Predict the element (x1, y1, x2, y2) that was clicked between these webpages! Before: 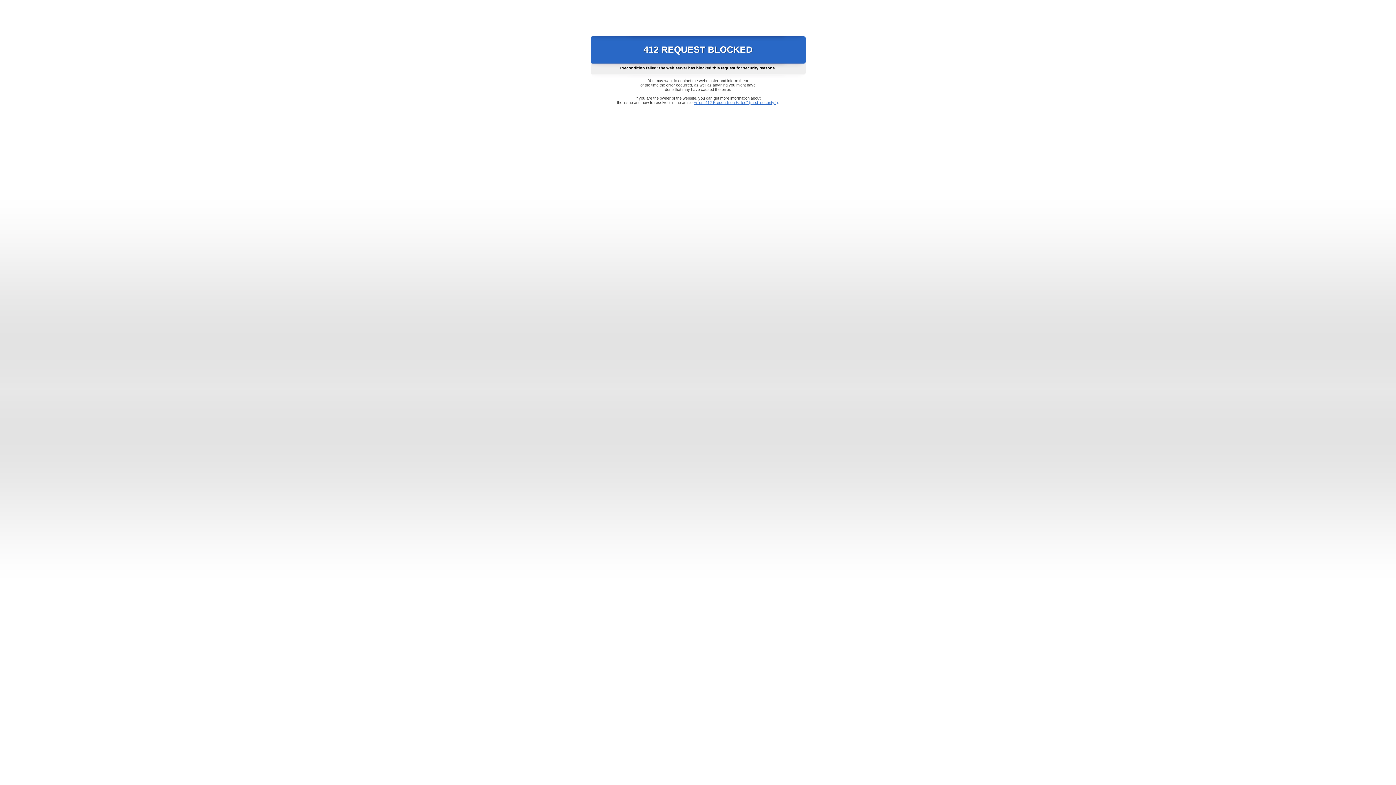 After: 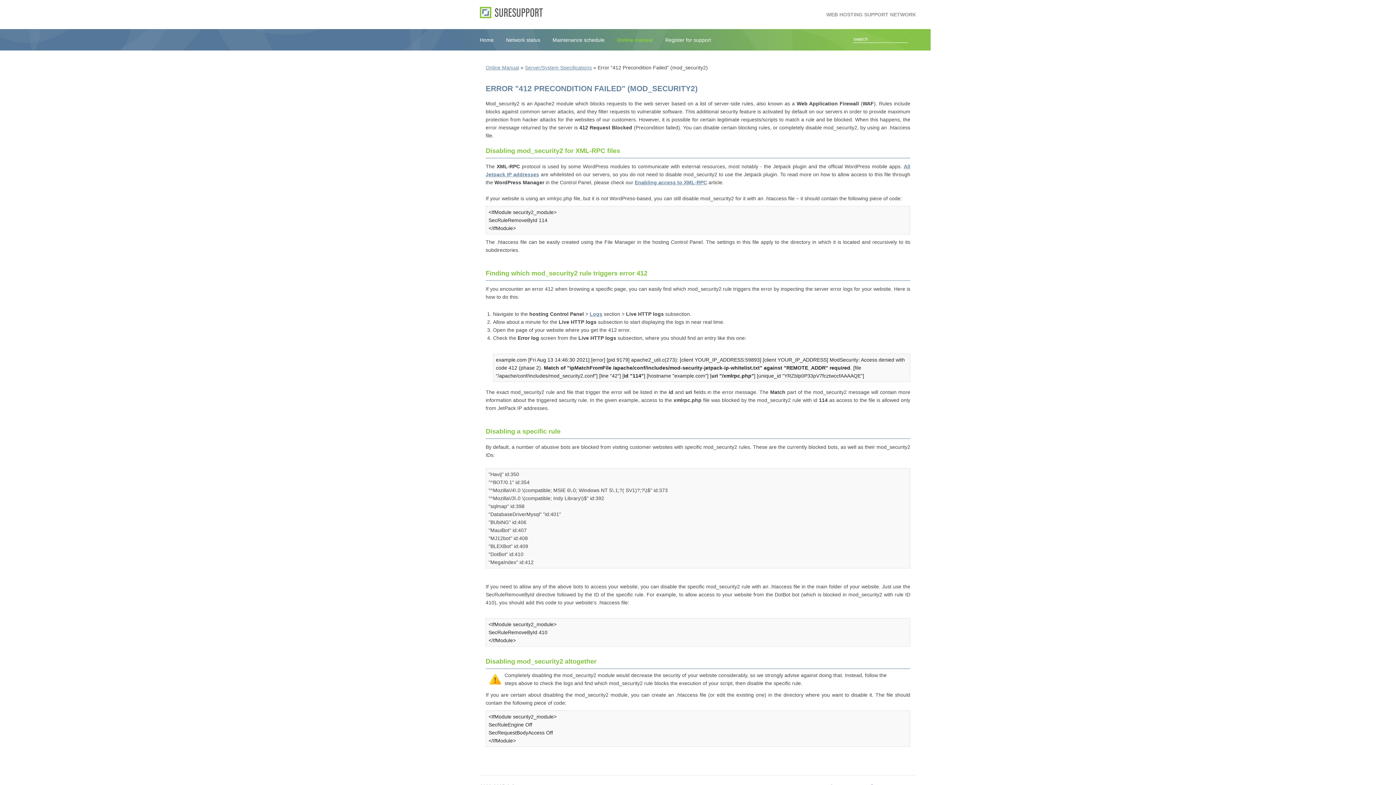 Action: label: Error "412 Precondition Failed" (mod_security2) bbox: (693, 100, 778, 104)